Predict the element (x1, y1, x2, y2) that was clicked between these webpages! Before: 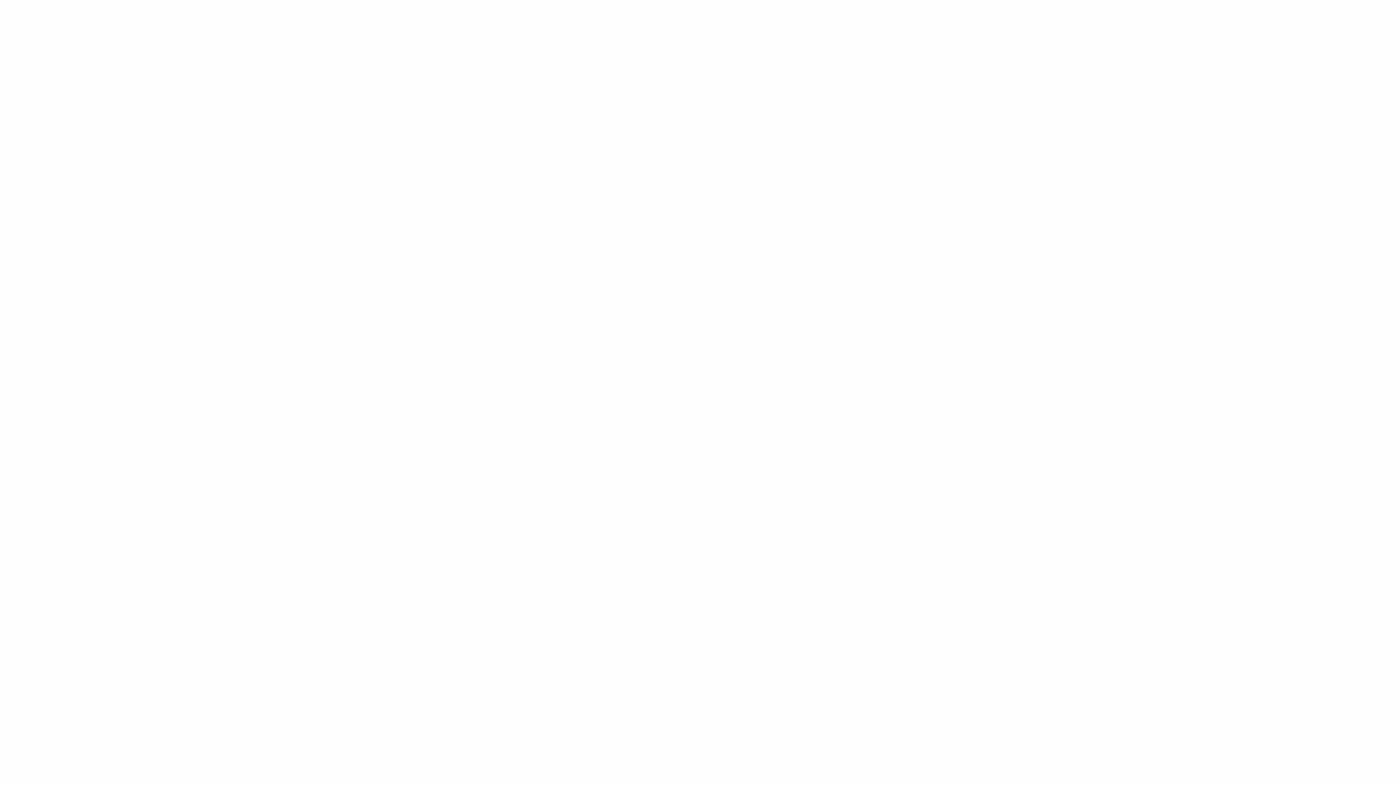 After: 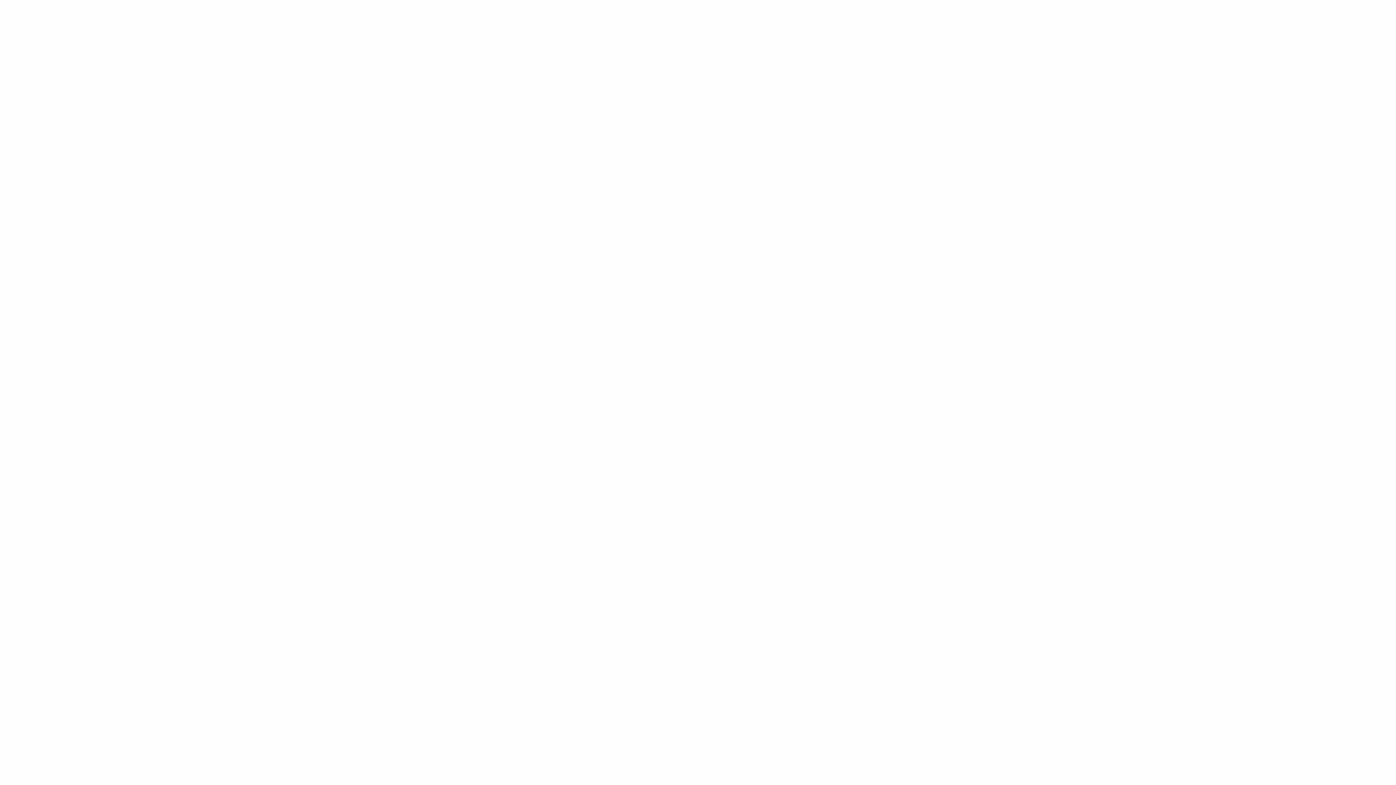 Action: label: ДЕЛА bbox: (509, 45, 521, 67)